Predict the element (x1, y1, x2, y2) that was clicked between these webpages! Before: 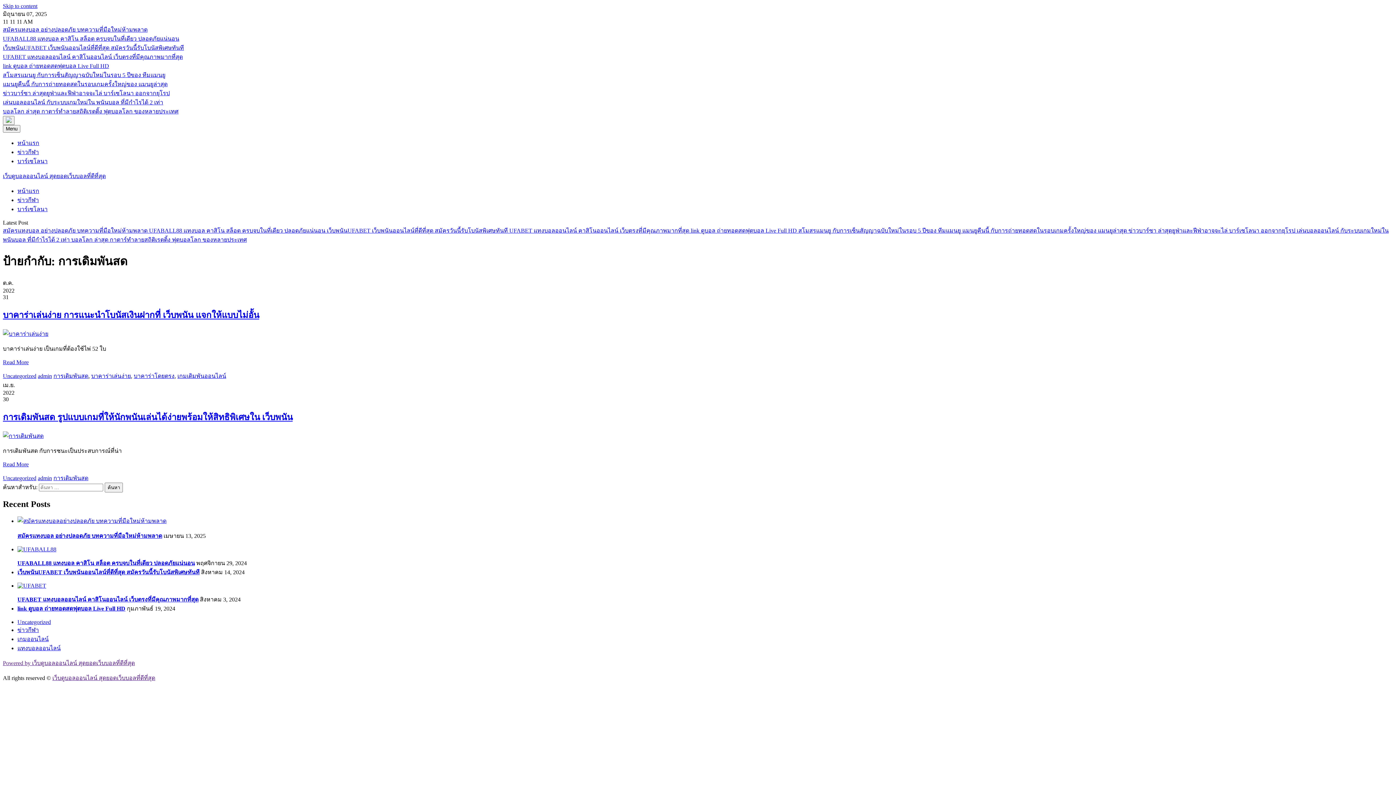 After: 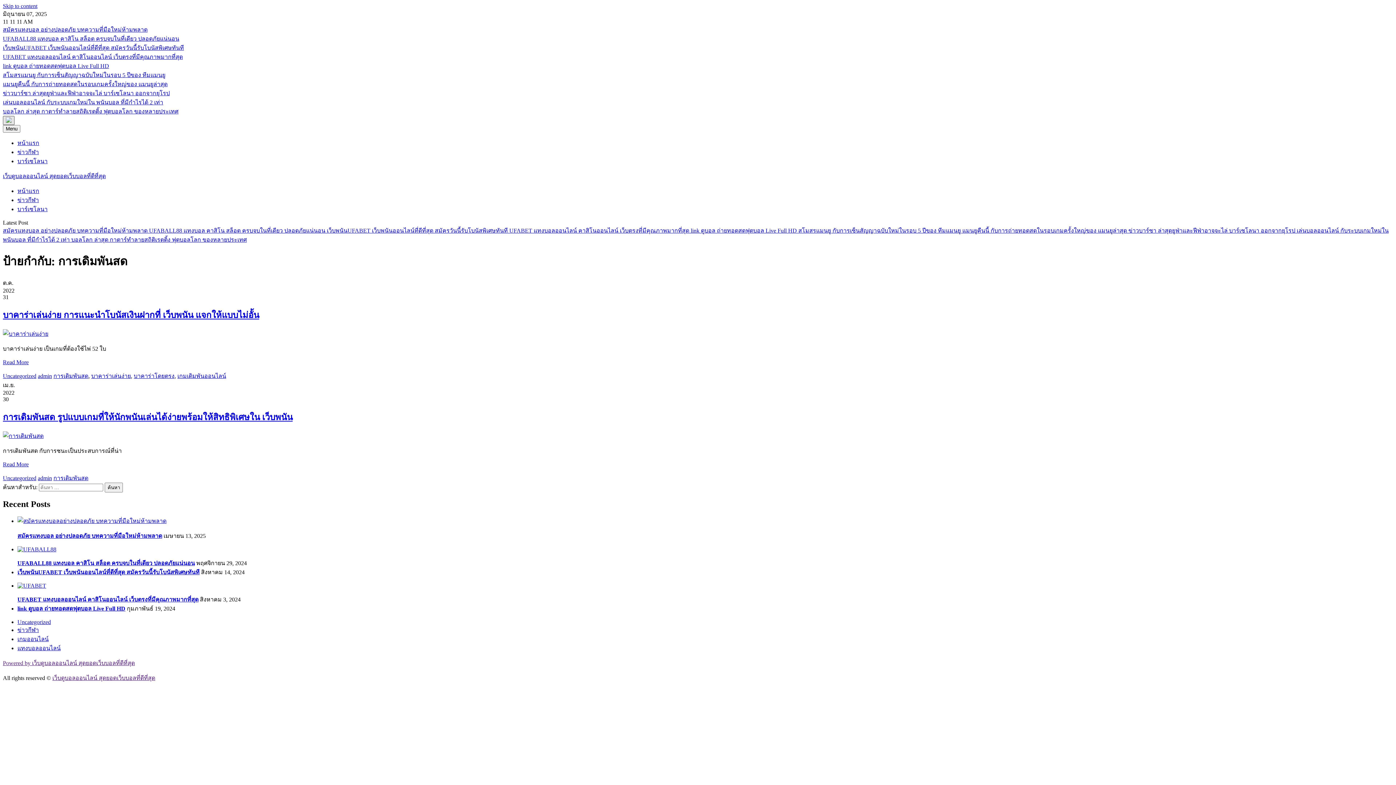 Action: bbox: (2, 116, 14, 125)